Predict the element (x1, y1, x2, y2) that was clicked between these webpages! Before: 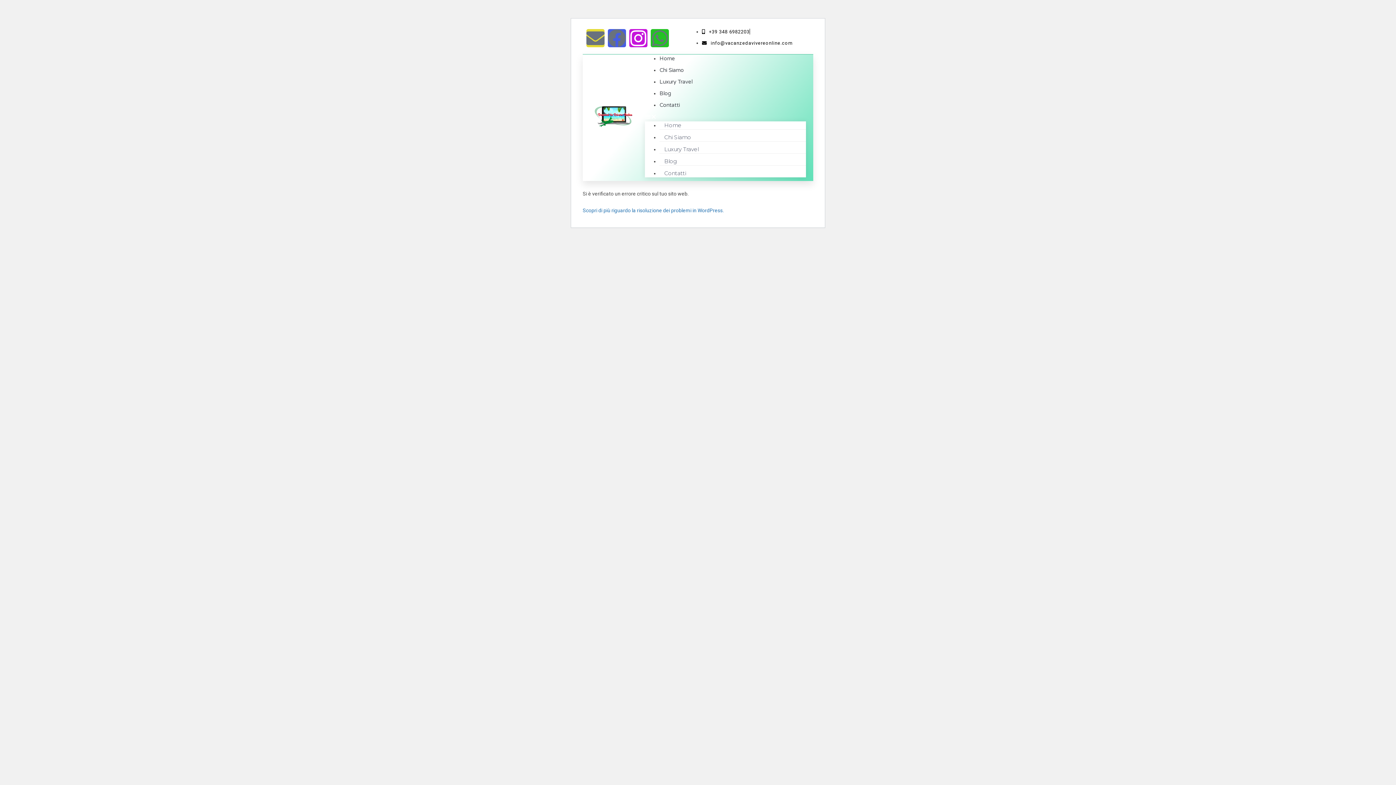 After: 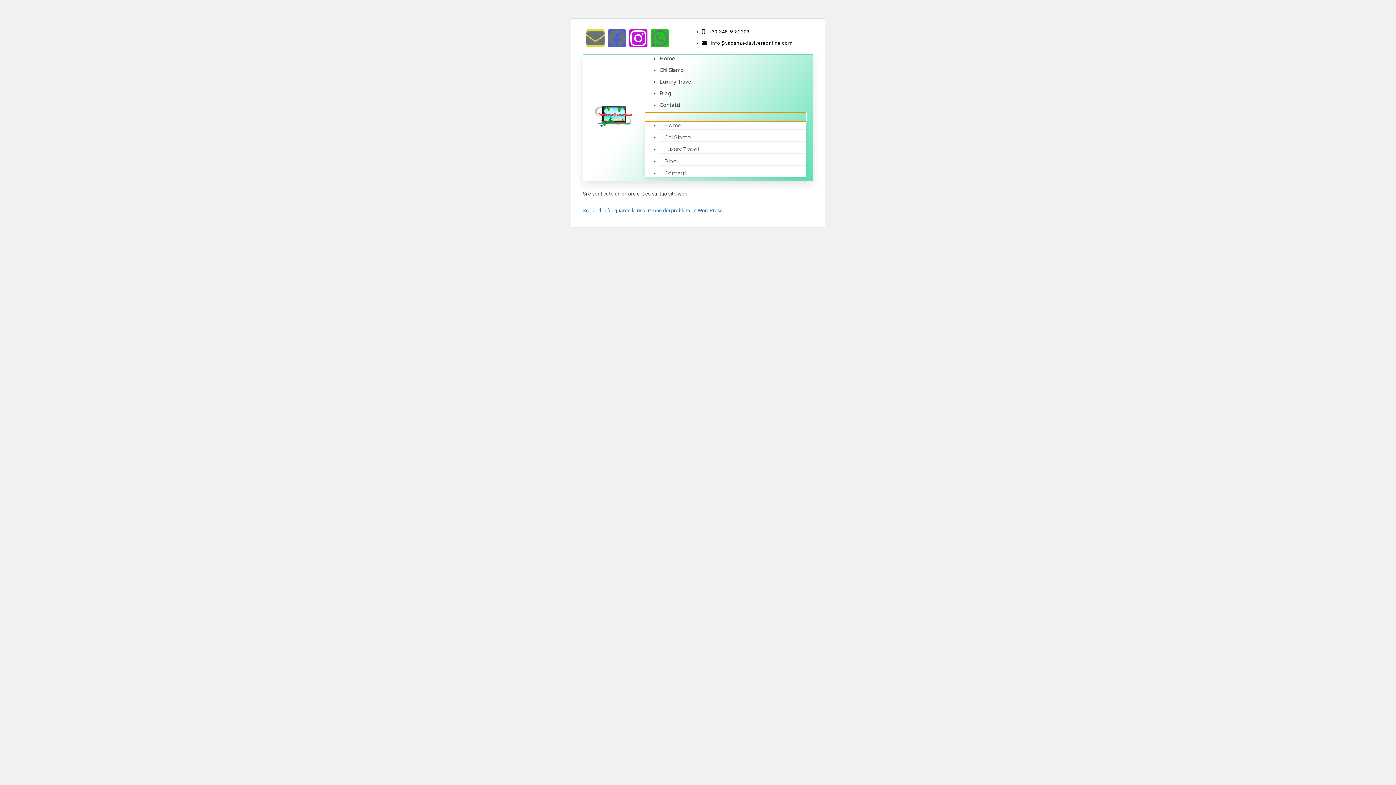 Action: label: Menu di commutazione bbox: (645, 112, 806, 121)